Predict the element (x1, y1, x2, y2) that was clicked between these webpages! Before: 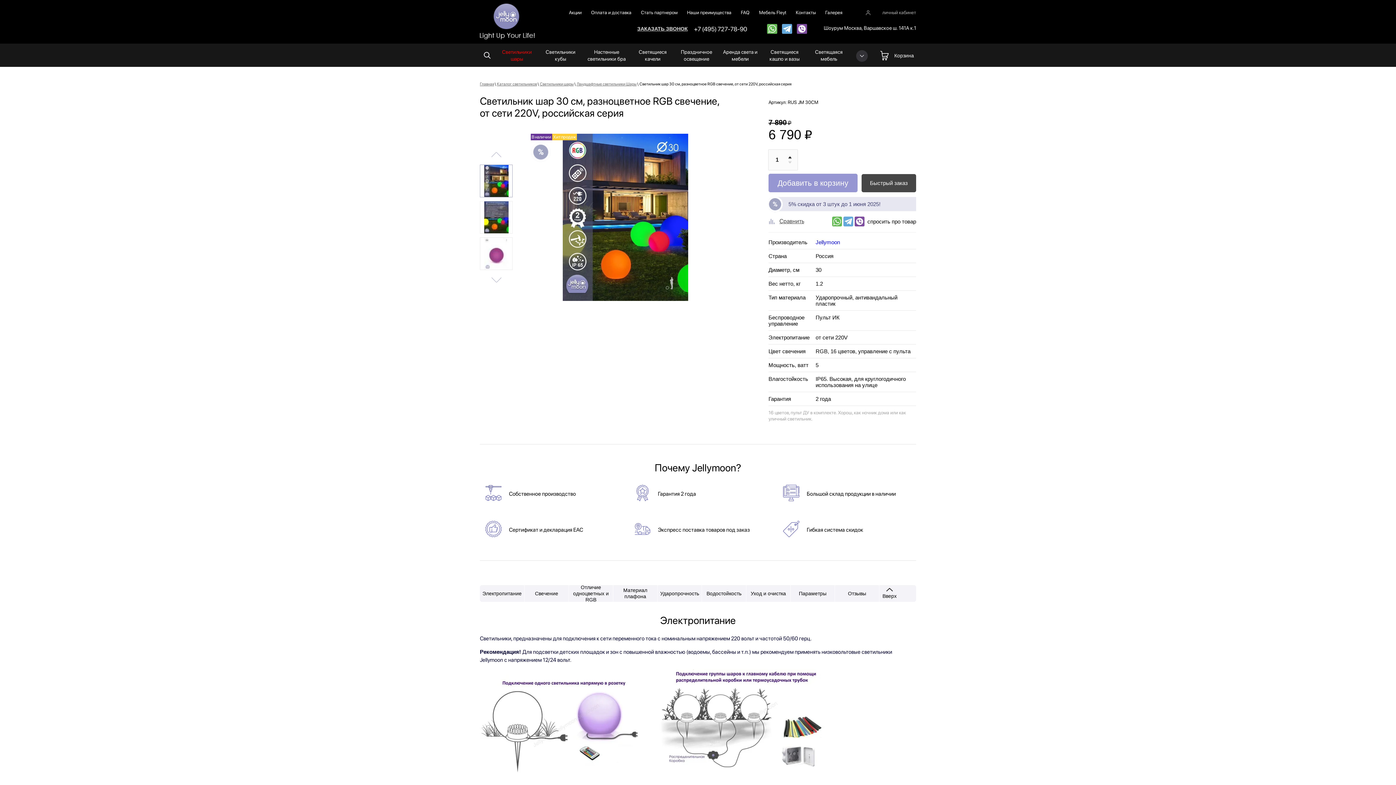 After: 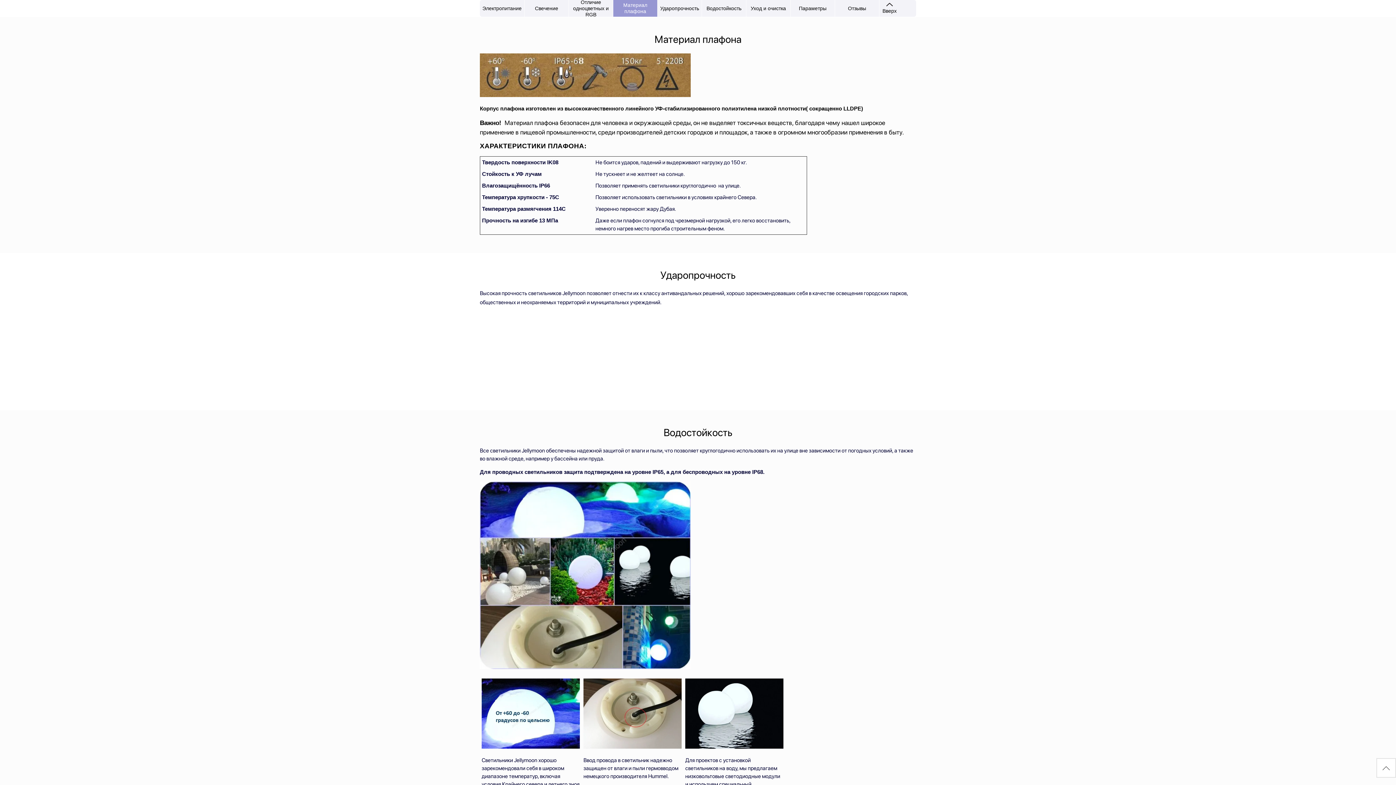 Action: bbox: (613, 585, 657, 602) label: Материал плафона